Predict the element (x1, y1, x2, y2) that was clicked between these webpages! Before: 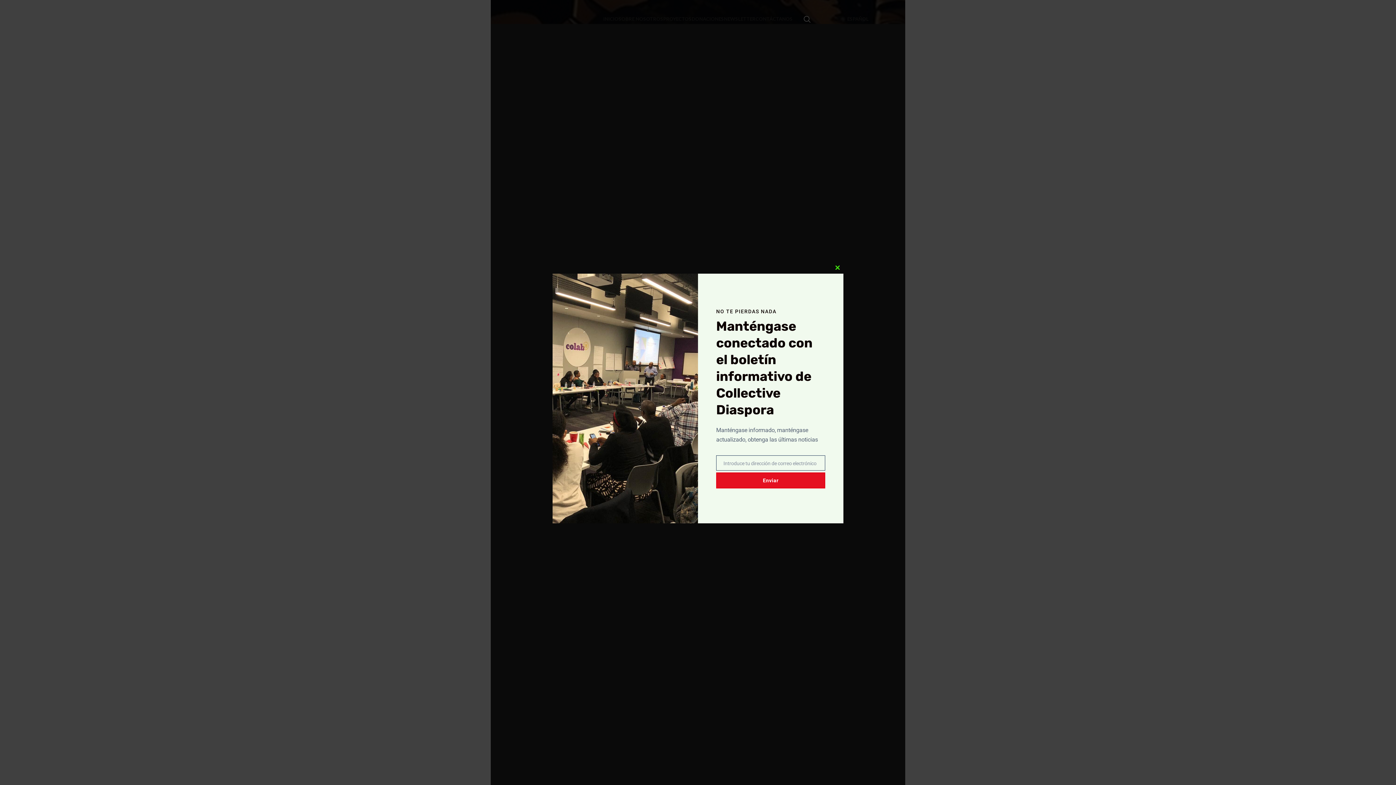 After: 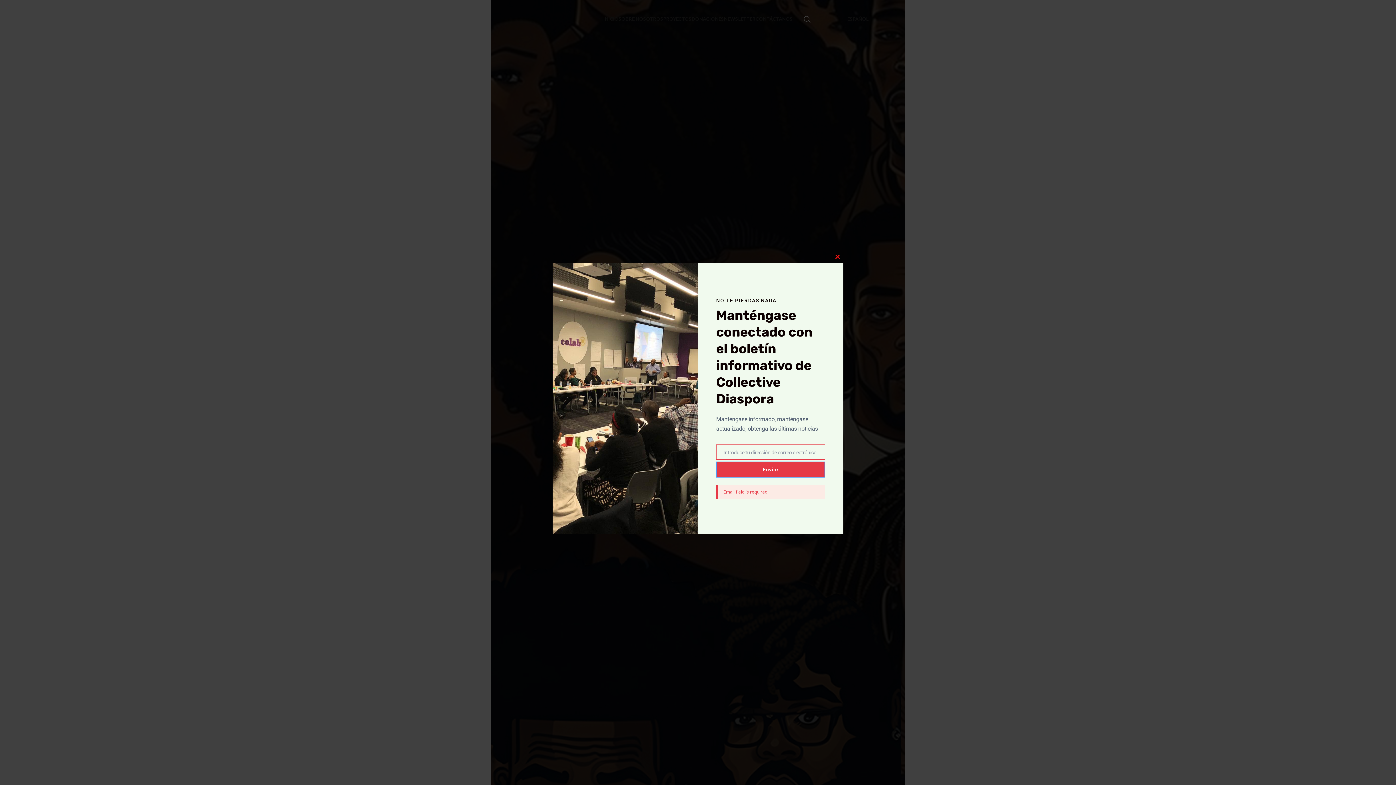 Action: bbox: (716, 472, 825, 488) label: Enviar